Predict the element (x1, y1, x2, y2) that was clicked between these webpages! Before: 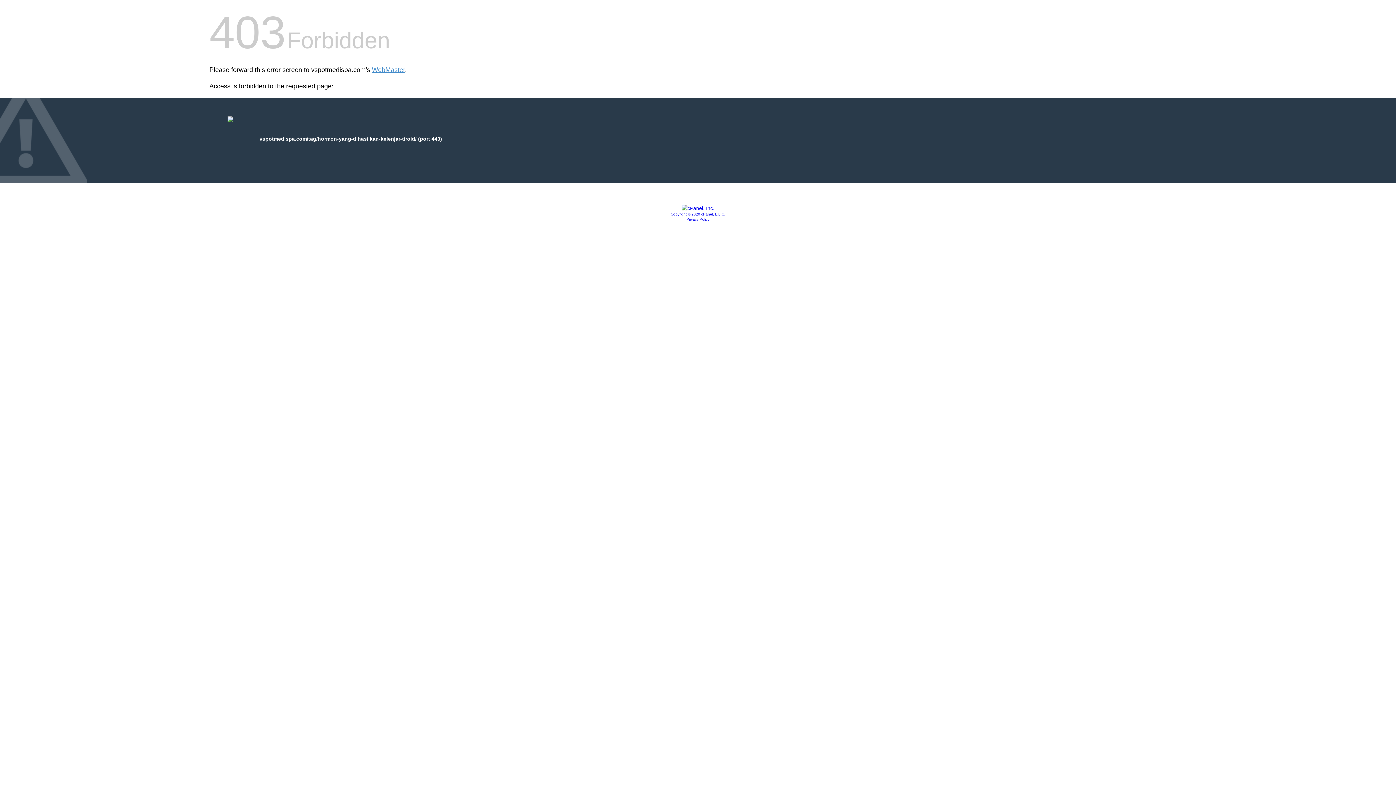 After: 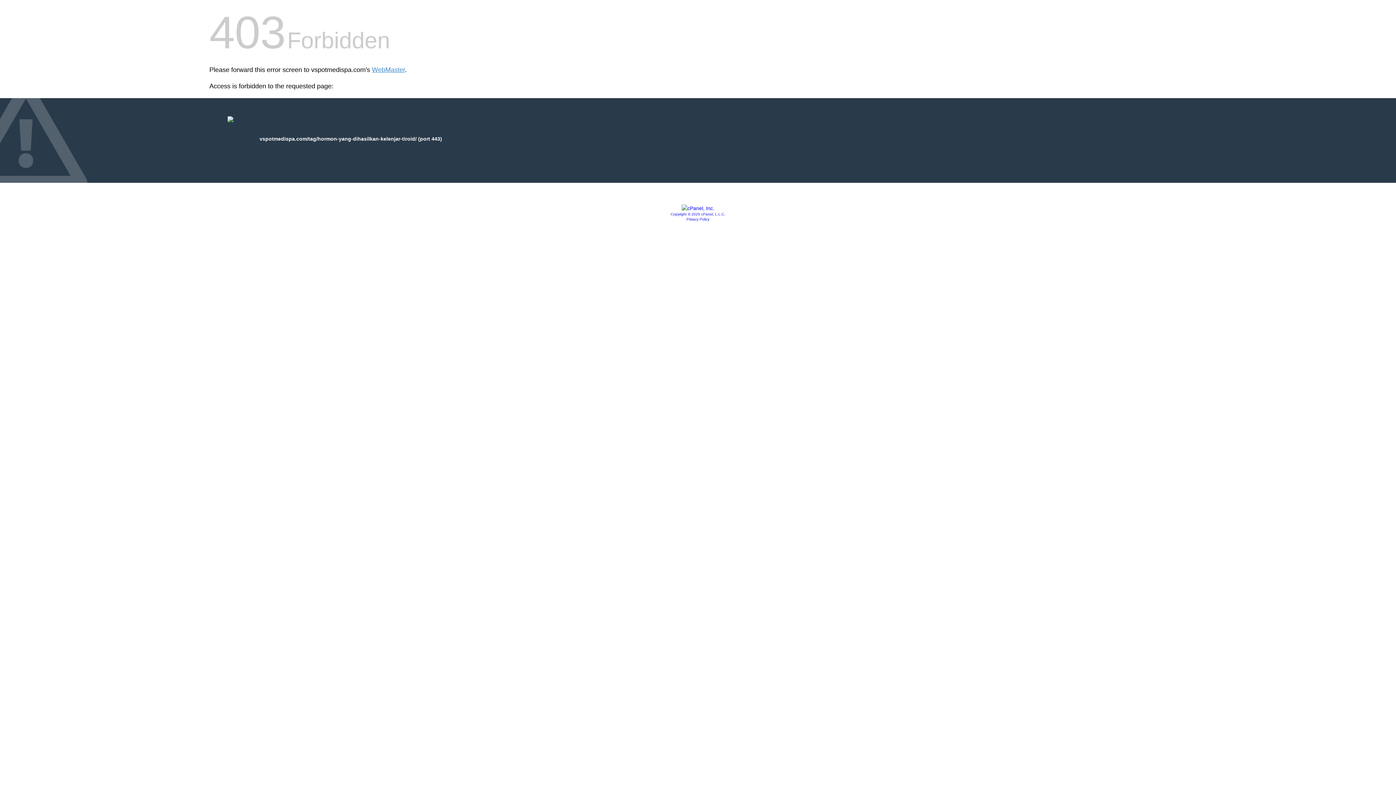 Action: bbox: (681, 205, 714, 211)